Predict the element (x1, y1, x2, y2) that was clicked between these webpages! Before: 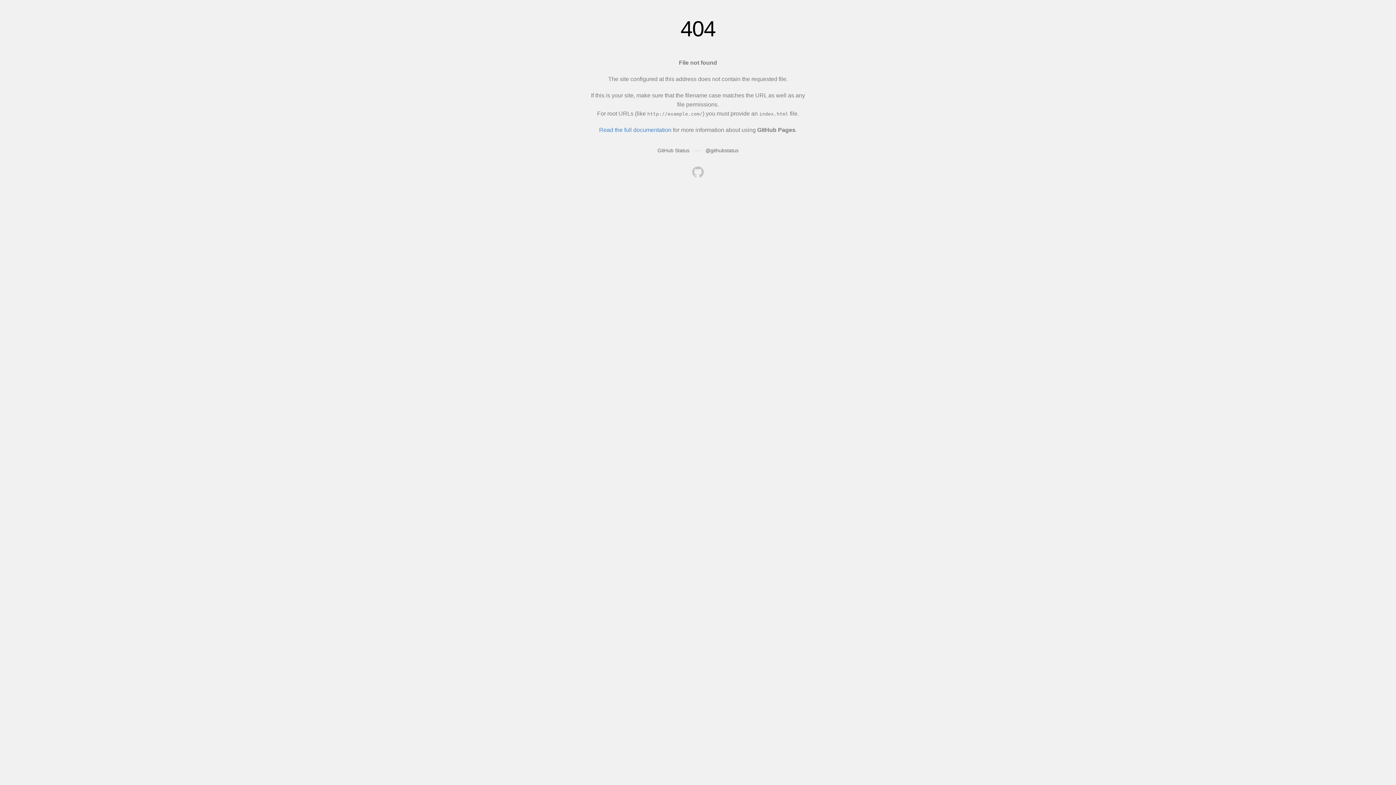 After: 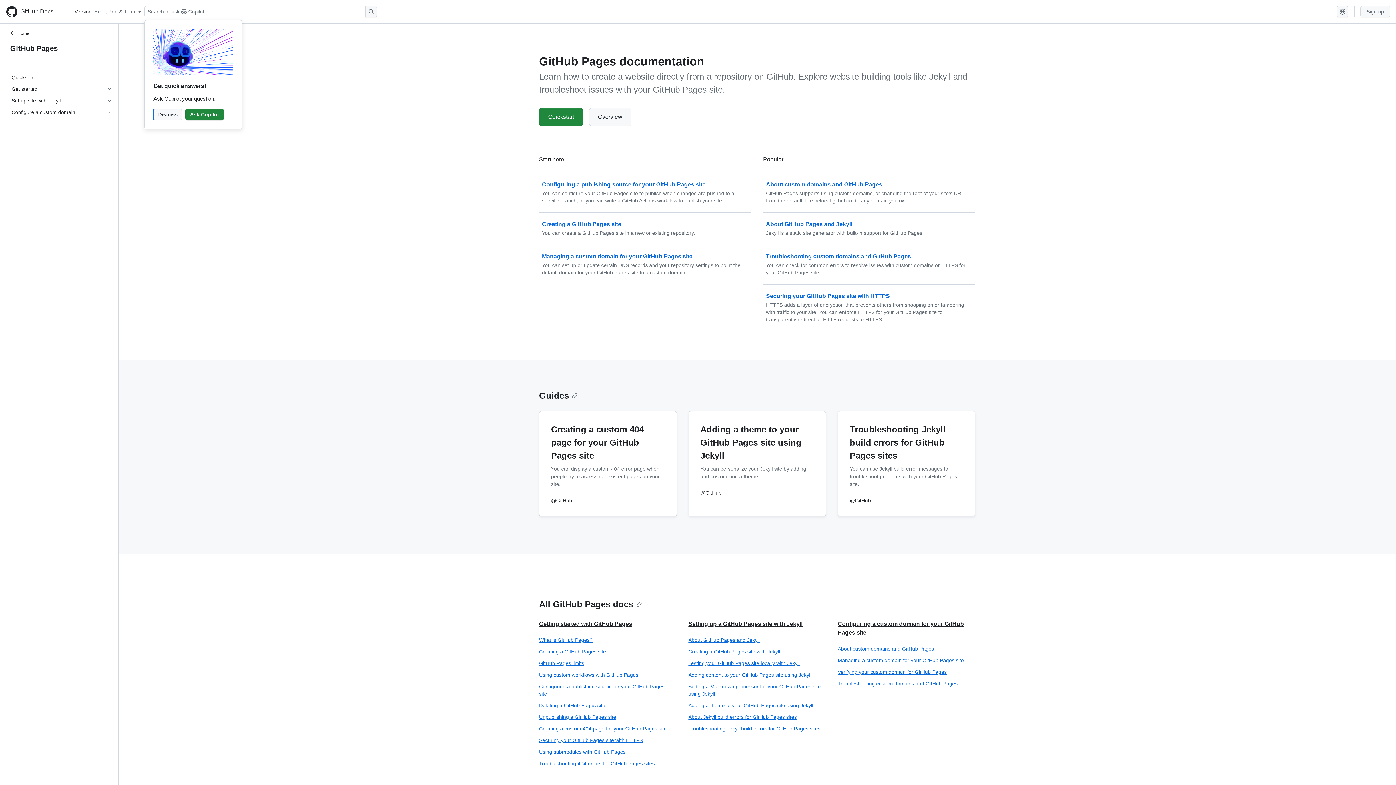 Action: label: Read the full documentation bbox: (599, 126, 671, 133)